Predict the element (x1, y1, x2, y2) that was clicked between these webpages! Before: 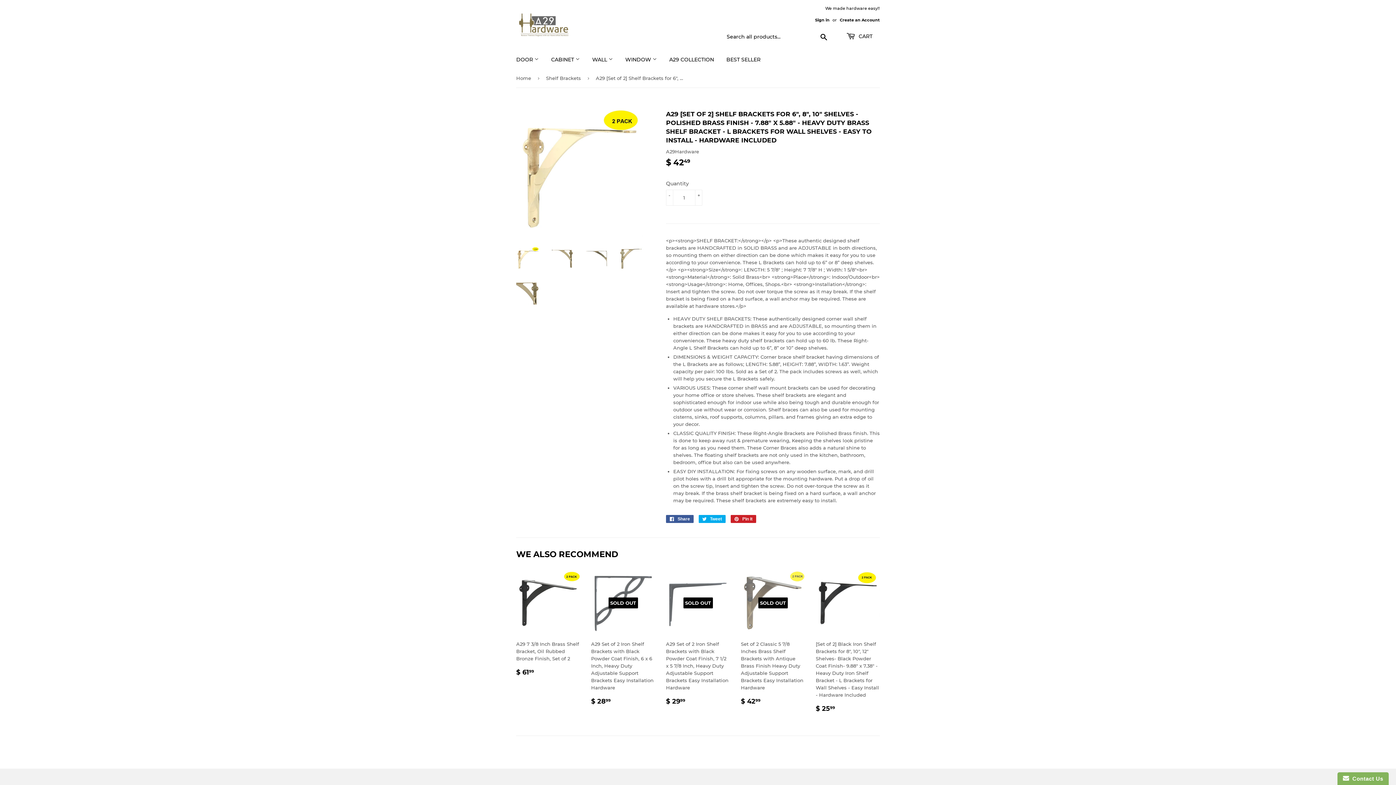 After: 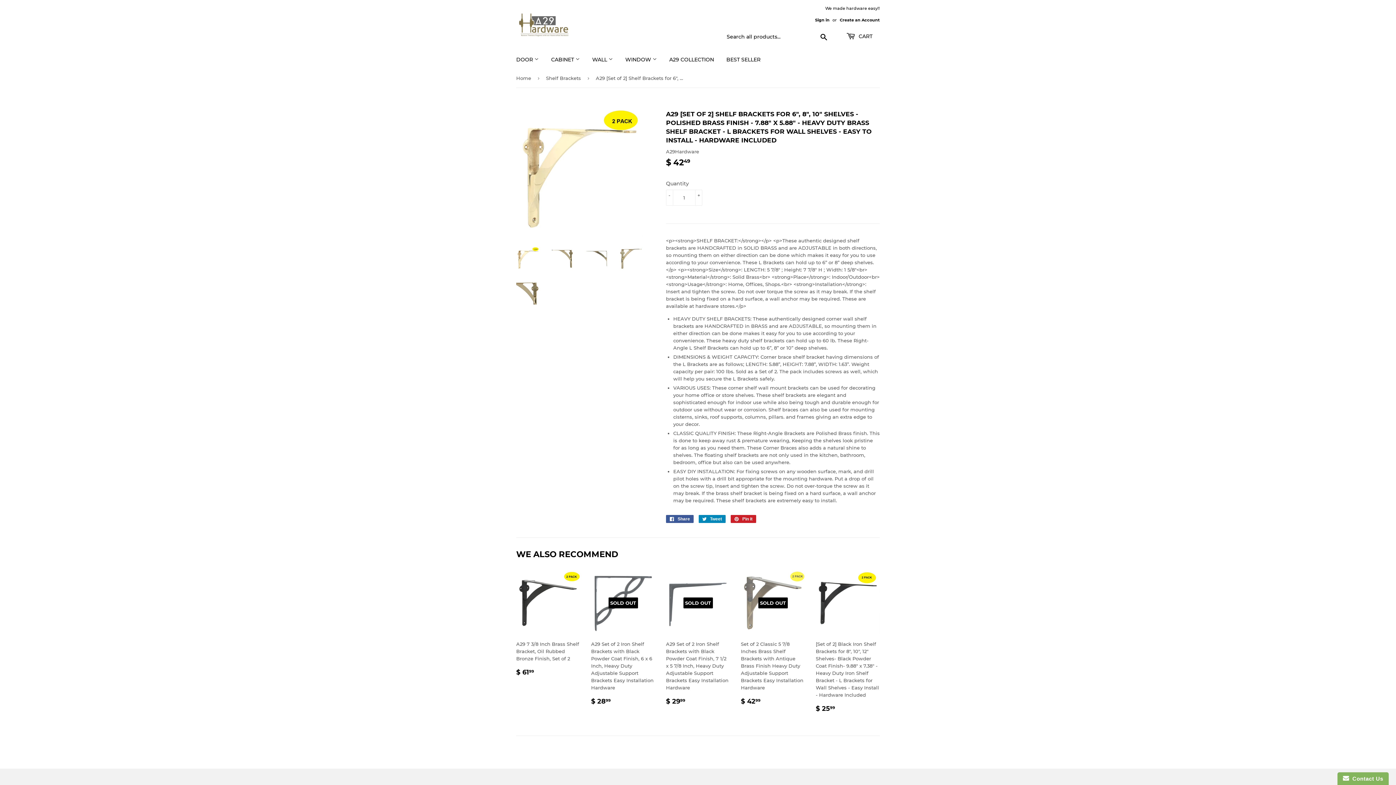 Action: bbox: (698, 515, 725, 523) label:  Tweet
Tweet on Twitter